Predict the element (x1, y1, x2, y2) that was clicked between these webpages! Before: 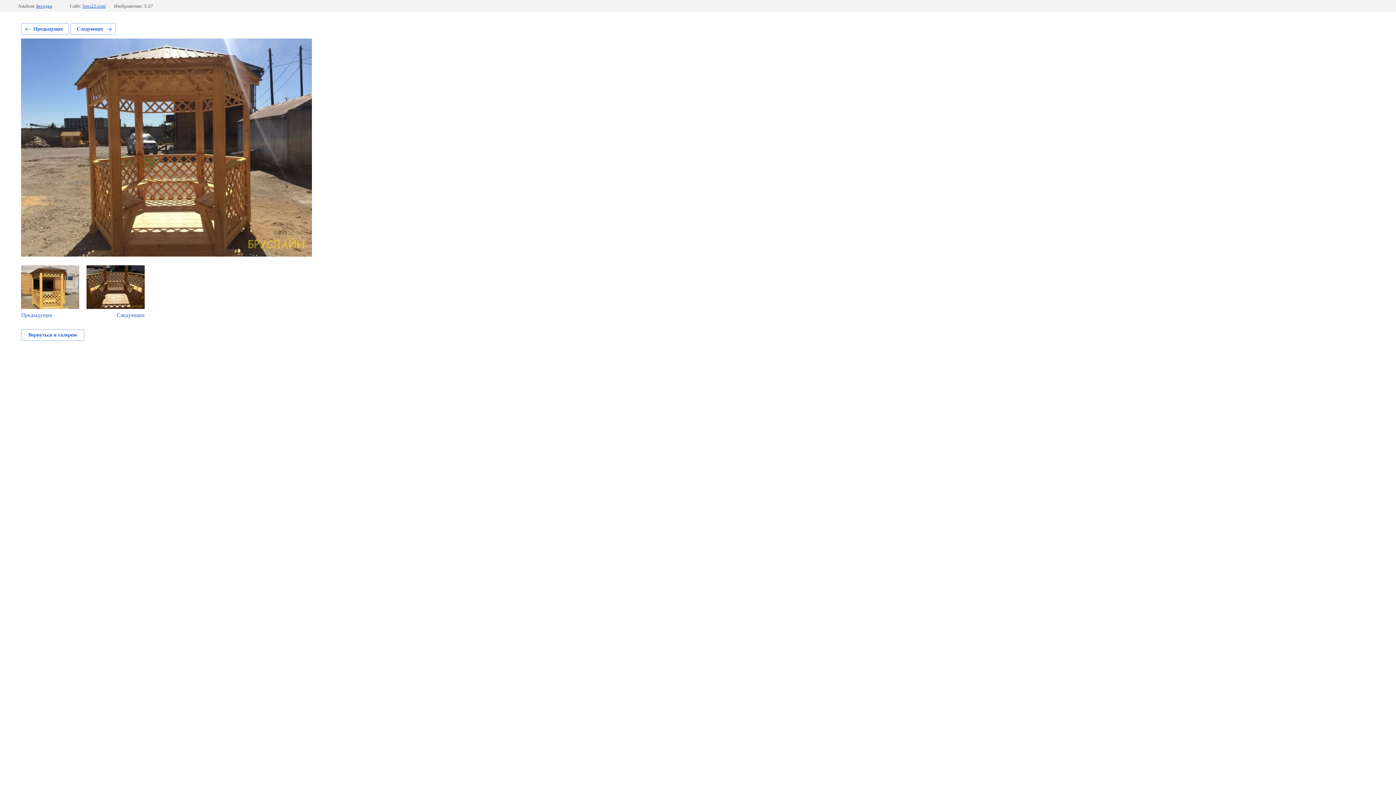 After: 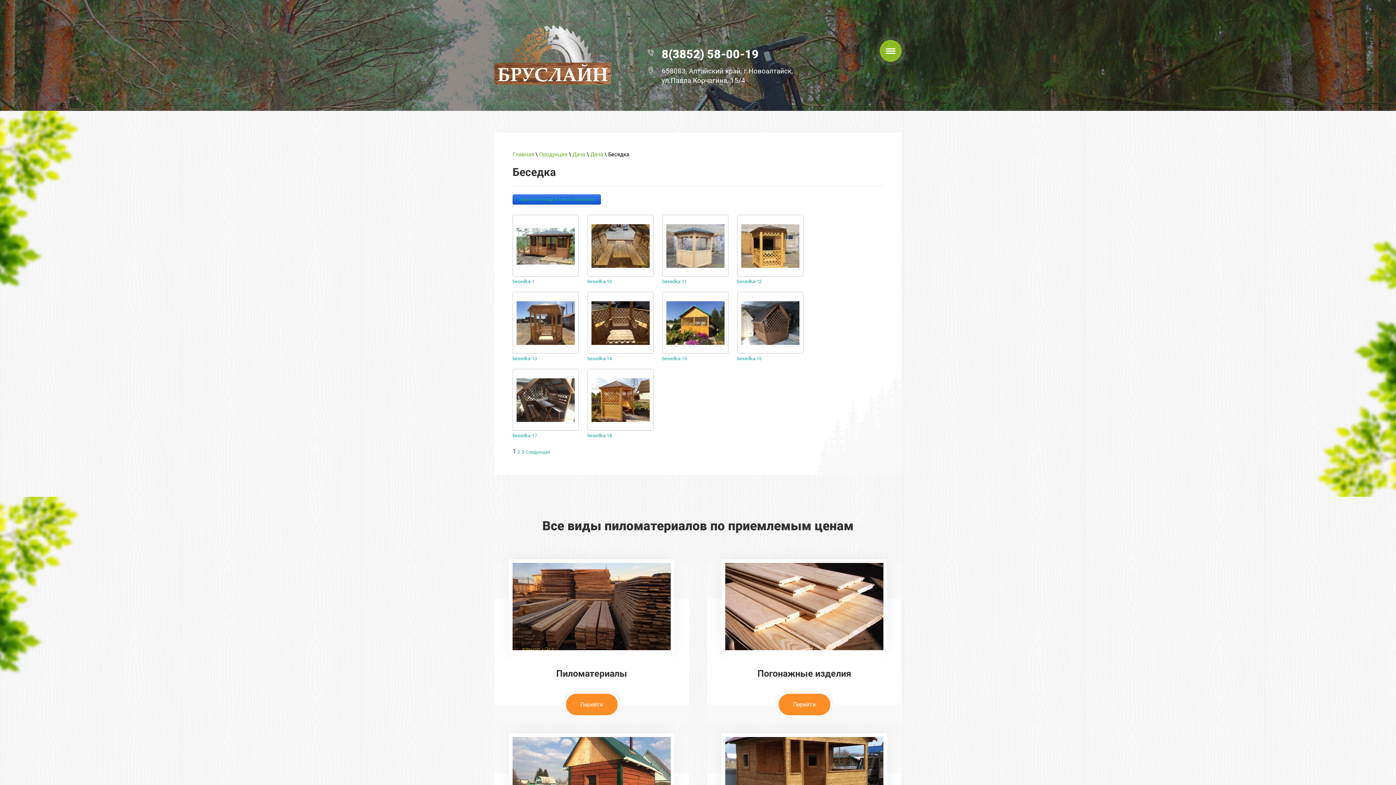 Action: label: Вернуться в галерею bbox: (21, 329, 84, 341)